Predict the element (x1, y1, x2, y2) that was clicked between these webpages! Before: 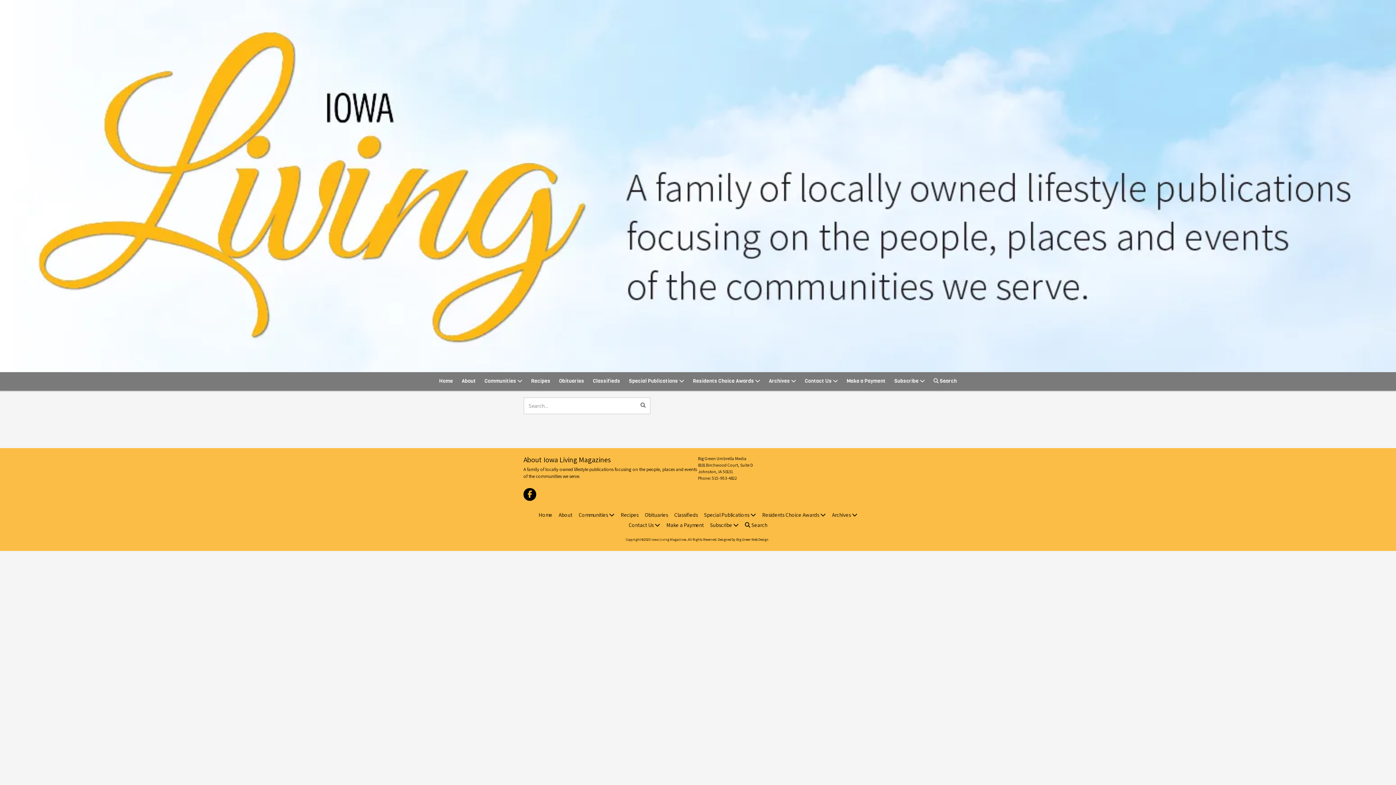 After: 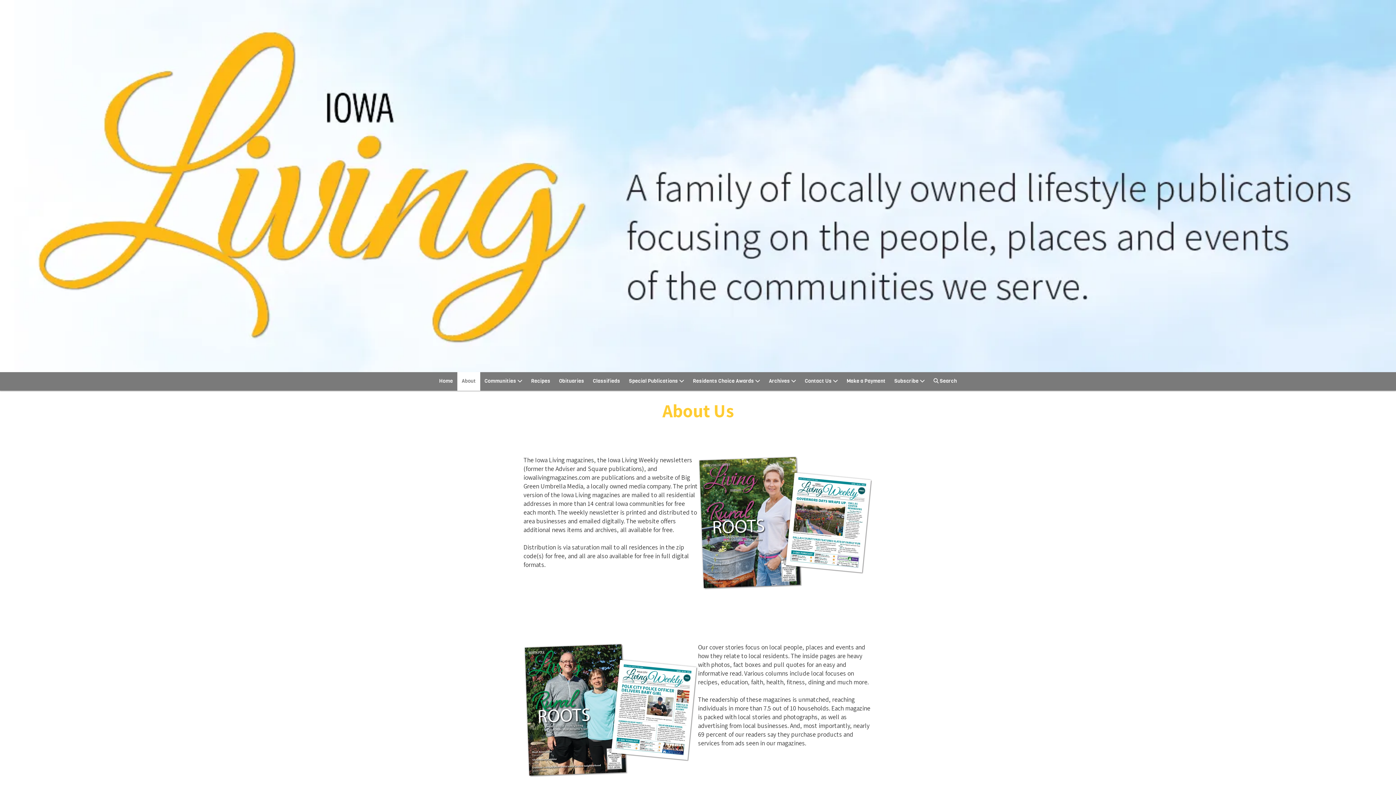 Action: label: About bbox: (558, 510, 572, 520)